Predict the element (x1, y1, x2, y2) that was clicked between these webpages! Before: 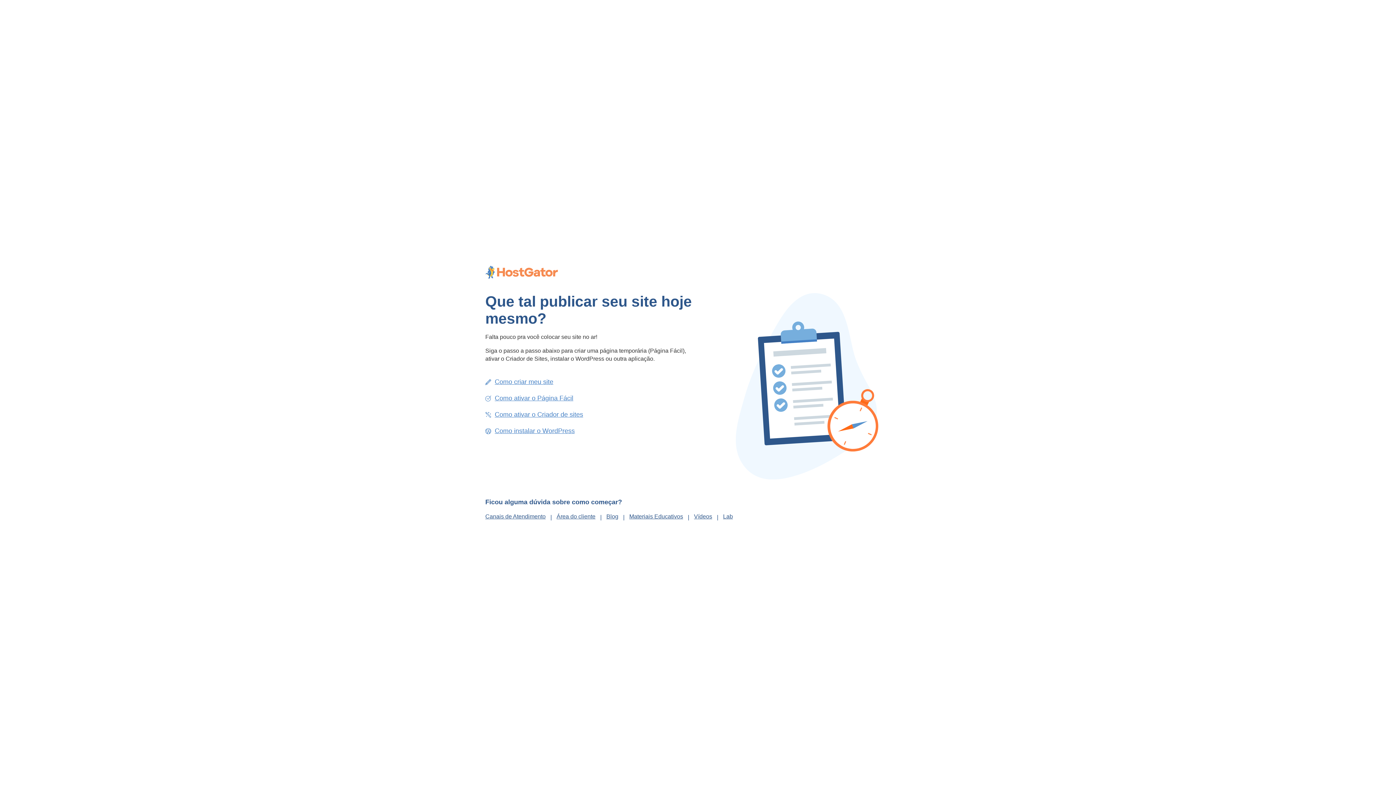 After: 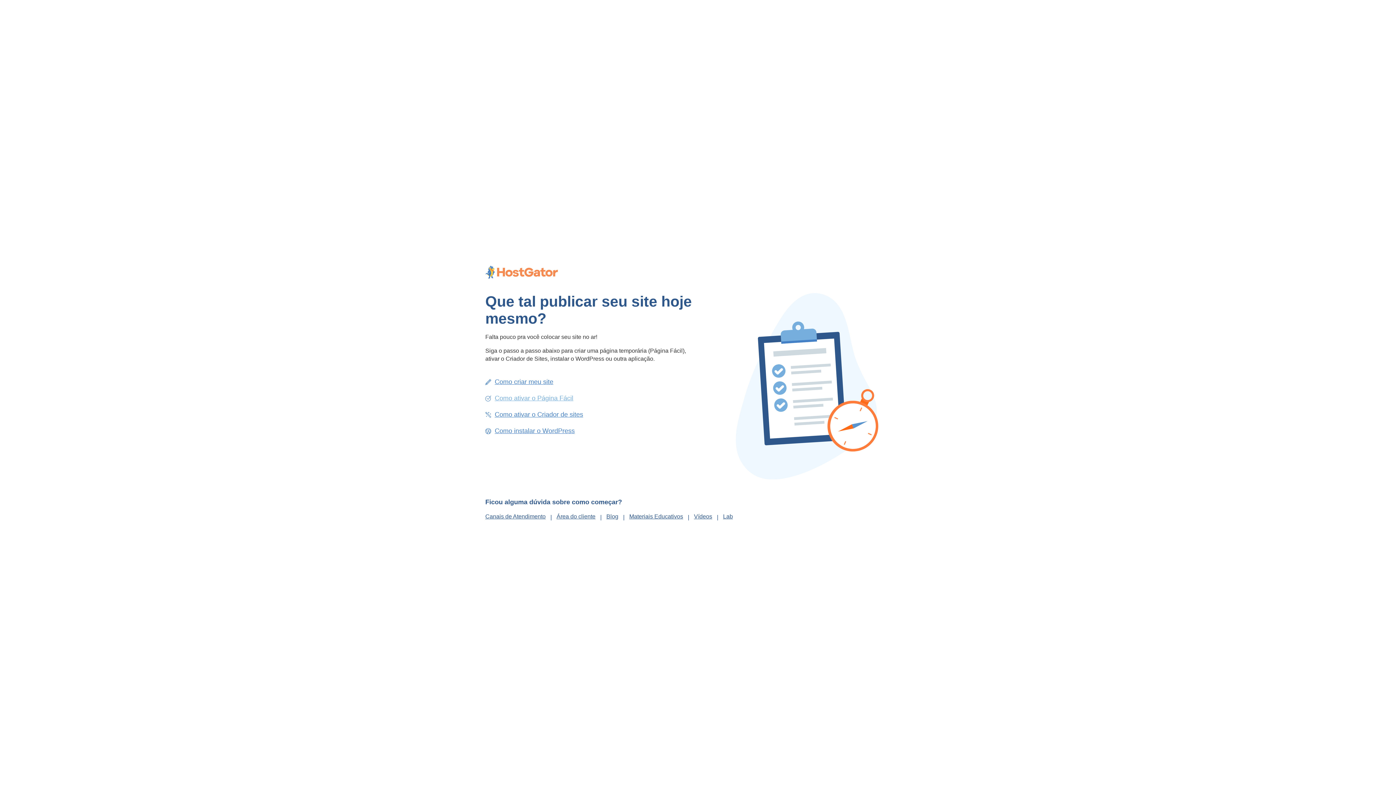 Action: bbox: (494, 394, 573, 401) label: Como ativar o Página Fácil